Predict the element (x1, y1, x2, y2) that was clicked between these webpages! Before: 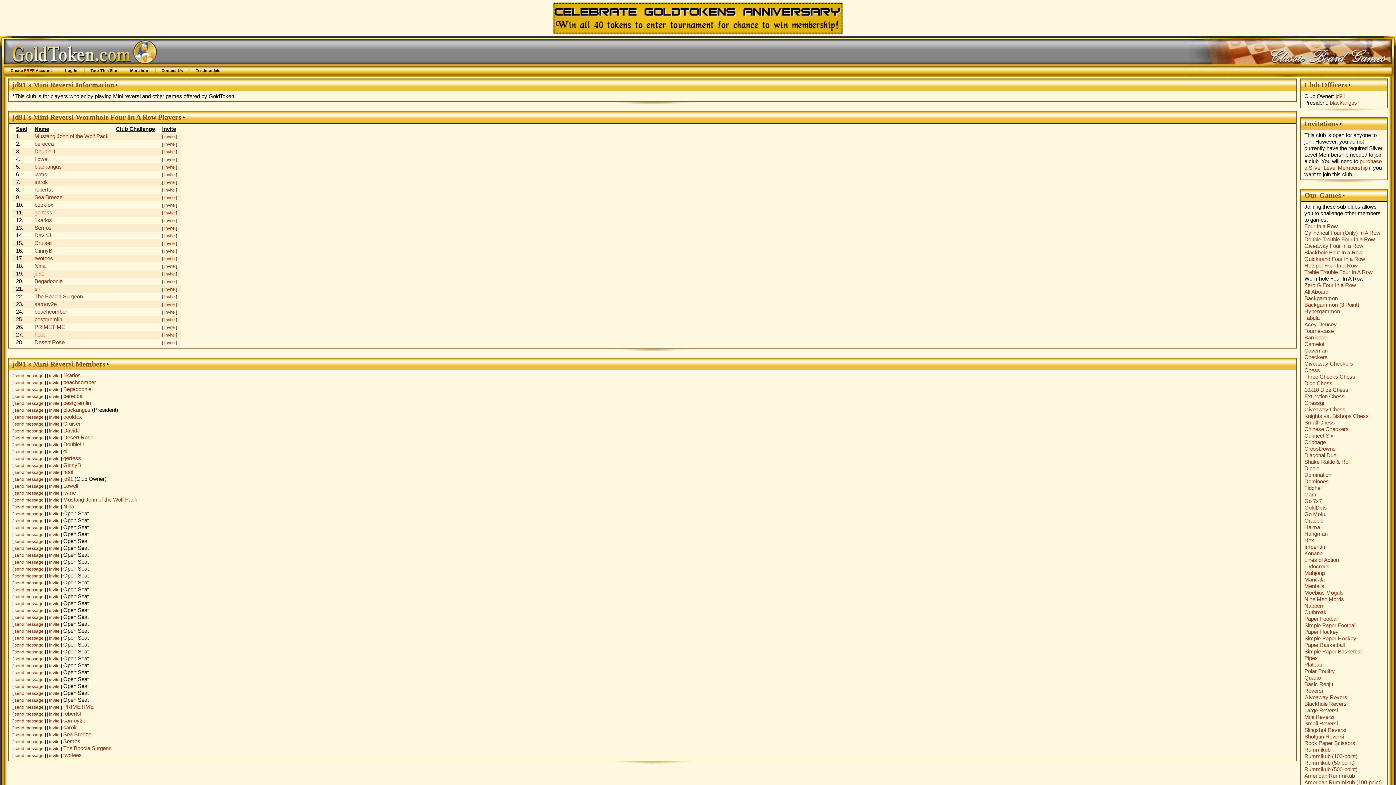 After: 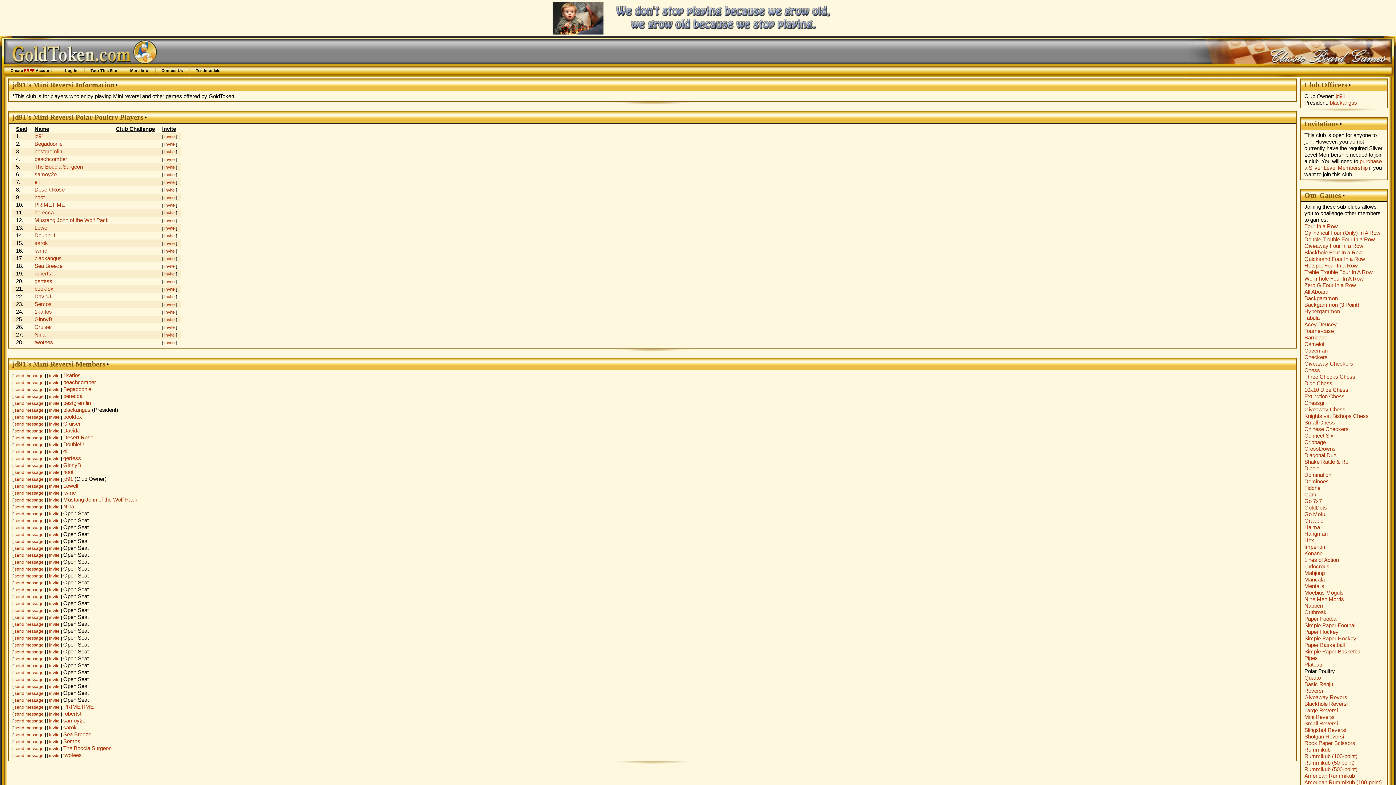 Action: label: Polar Poultry bbox: (1304, 668, 1335, 674)